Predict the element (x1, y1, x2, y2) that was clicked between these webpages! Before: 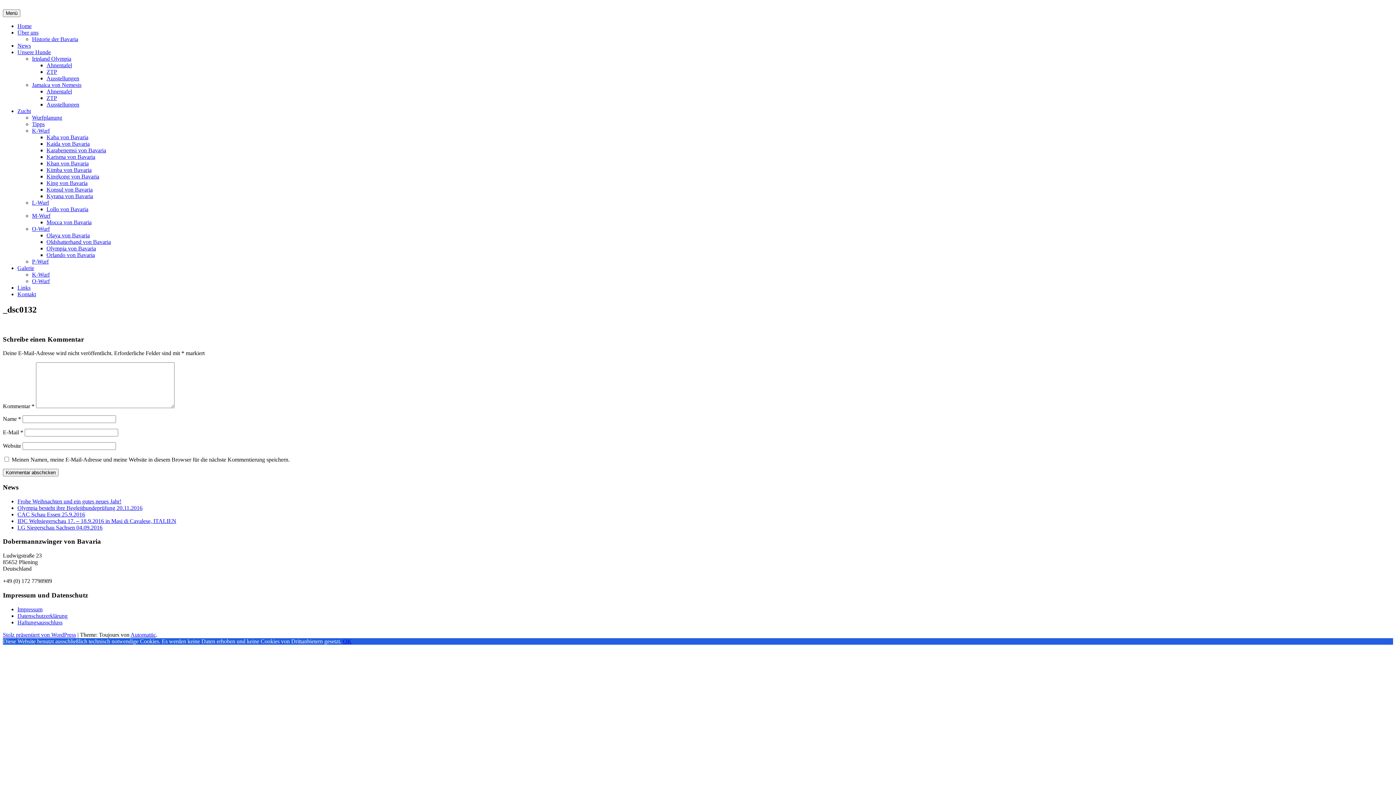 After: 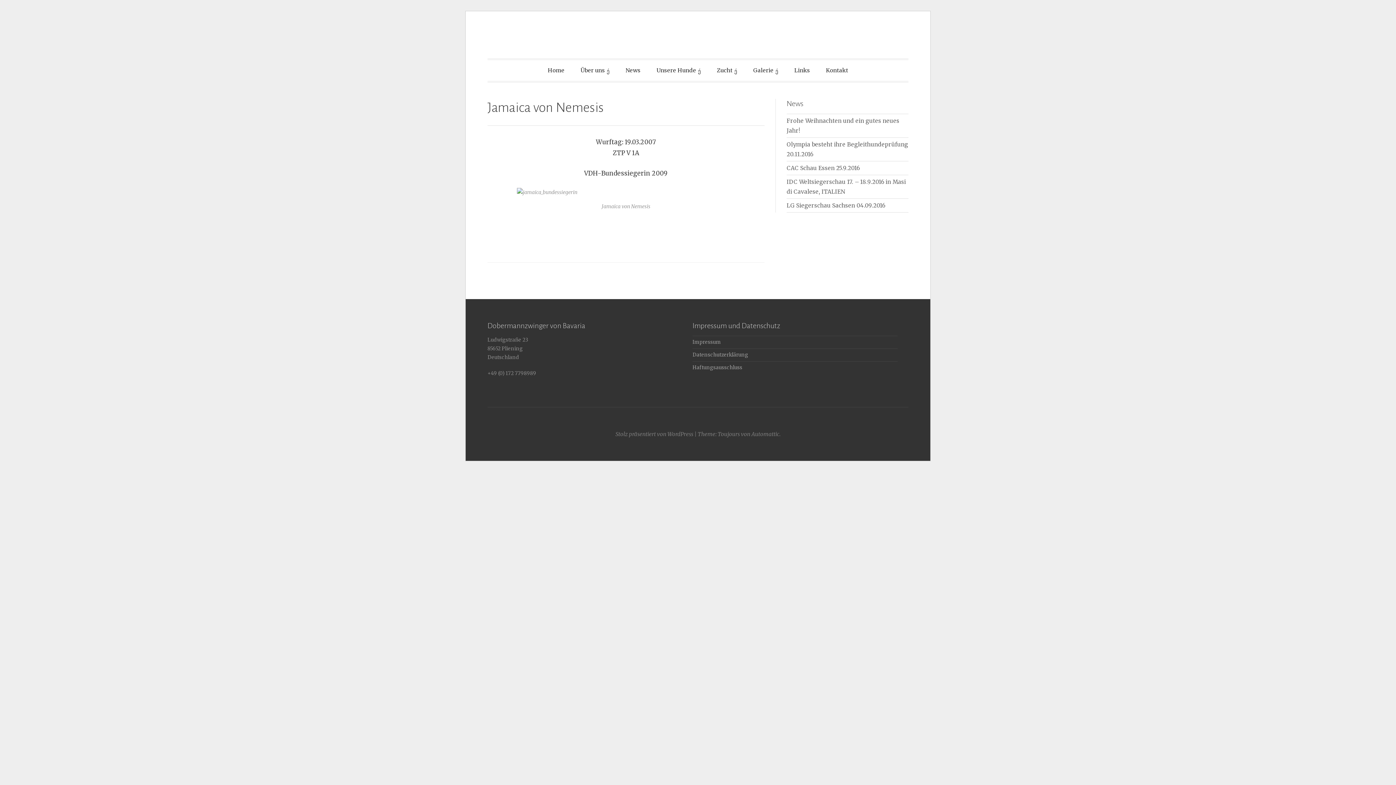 Action: bbox: (32, 81, 81, 88) label: Jamaica von Nemesis